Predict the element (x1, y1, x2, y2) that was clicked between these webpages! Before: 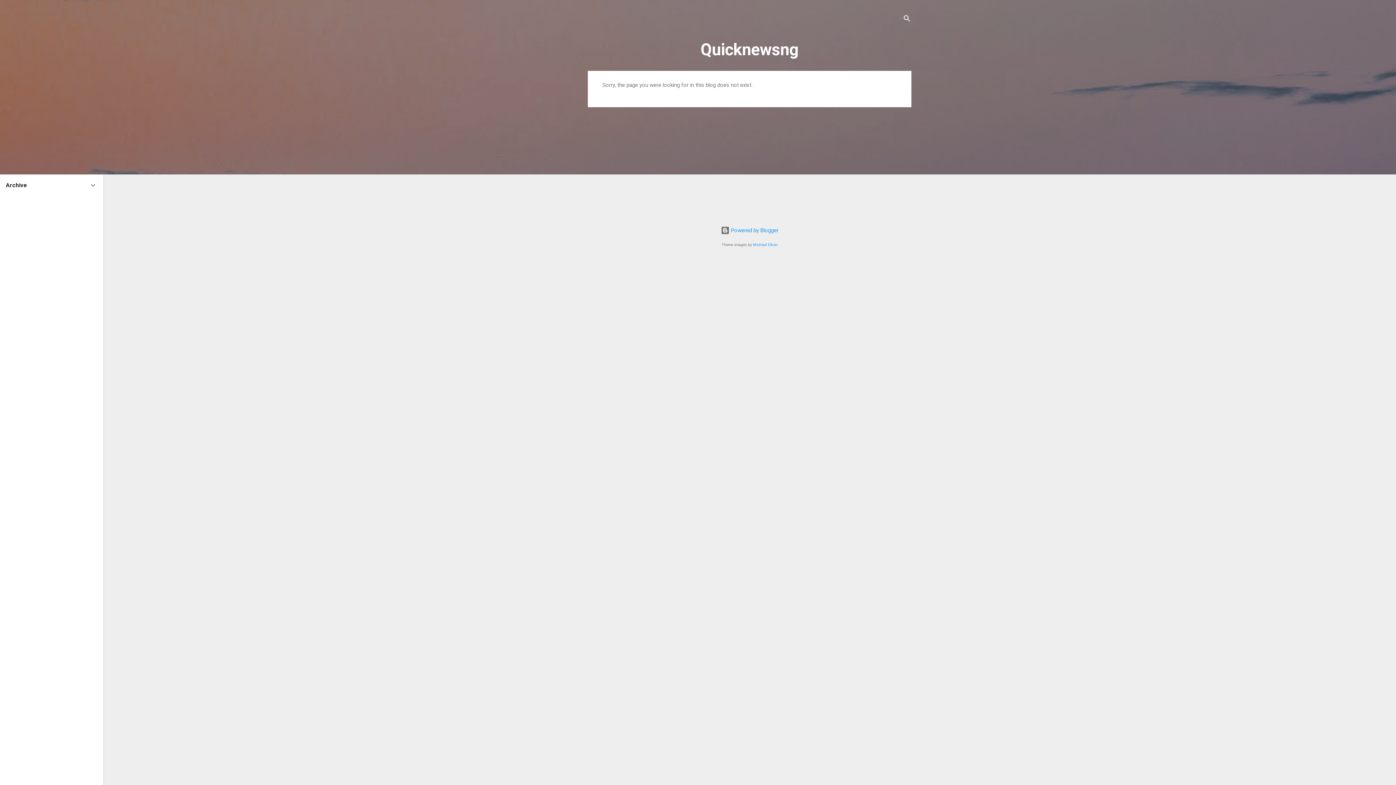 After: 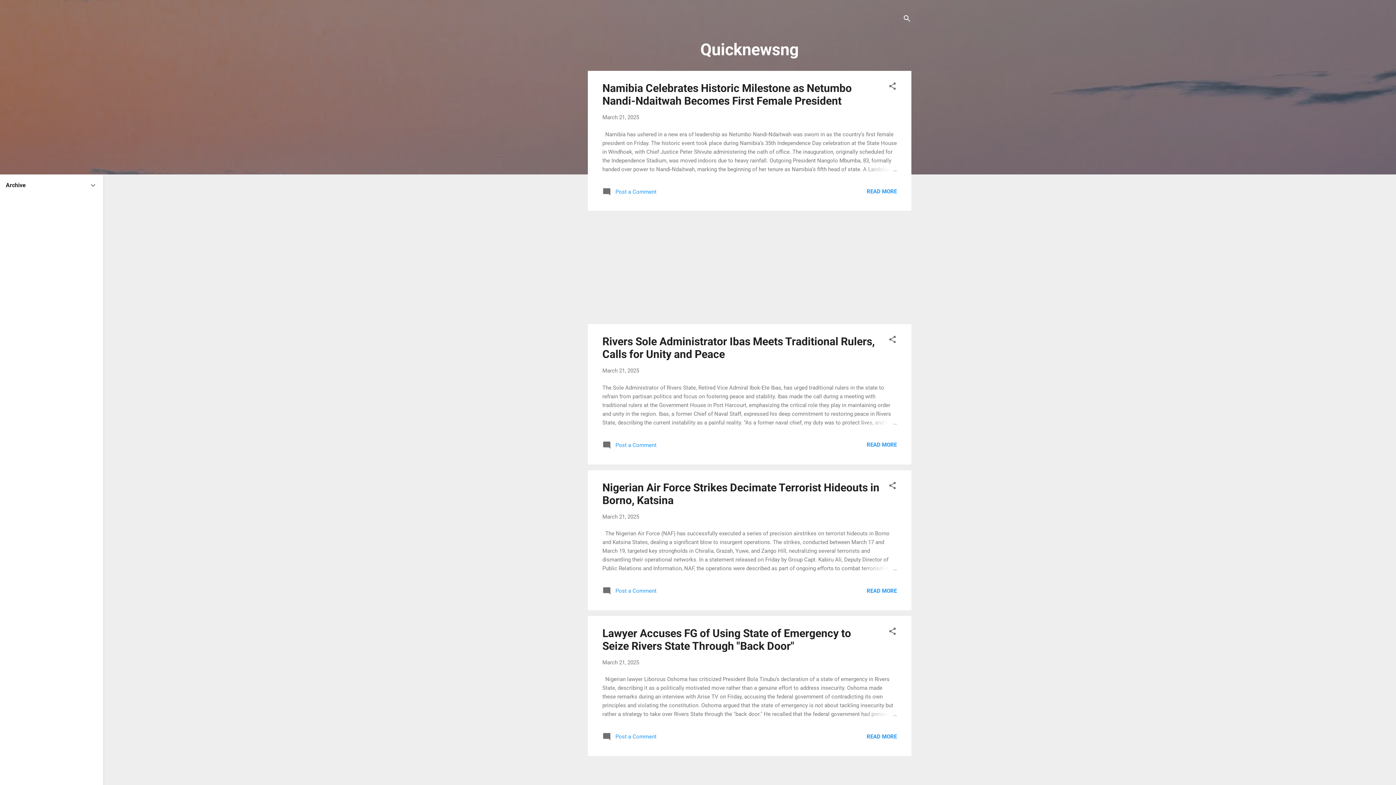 Action: label: Quicknewsng bbox: (700, 40, 798, 59)